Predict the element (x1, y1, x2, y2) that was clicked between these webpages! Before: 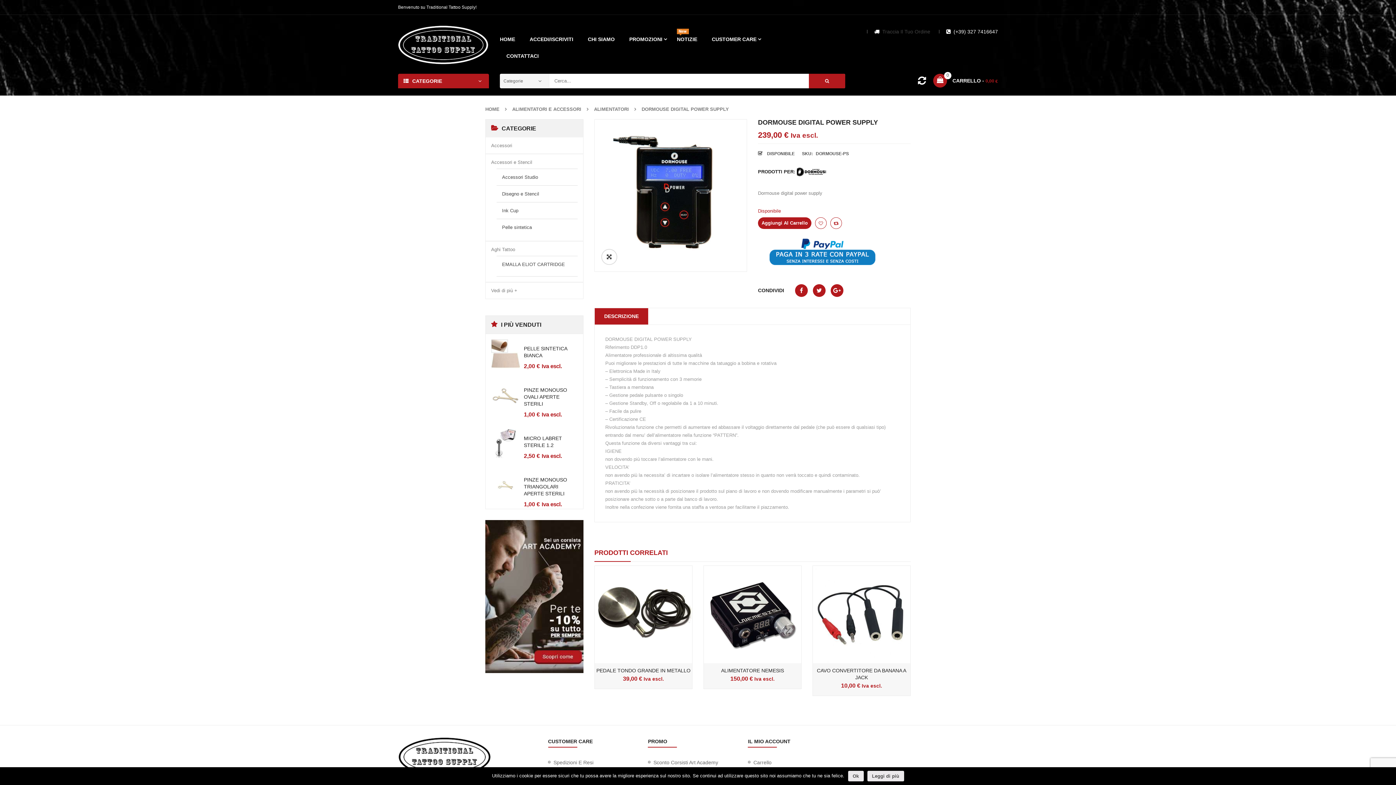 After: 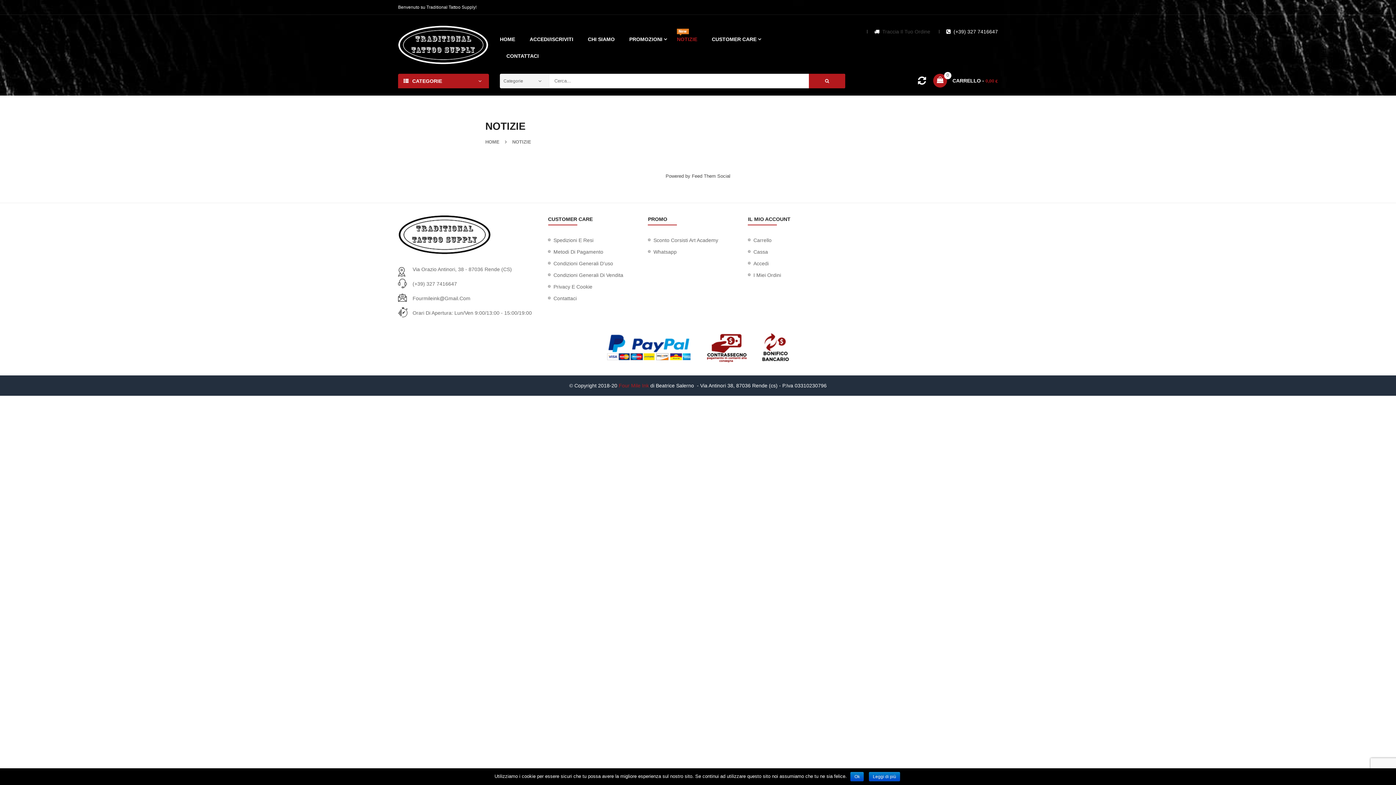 Action: bbox: (670, 24, 703, 47) label: NOTIZIE